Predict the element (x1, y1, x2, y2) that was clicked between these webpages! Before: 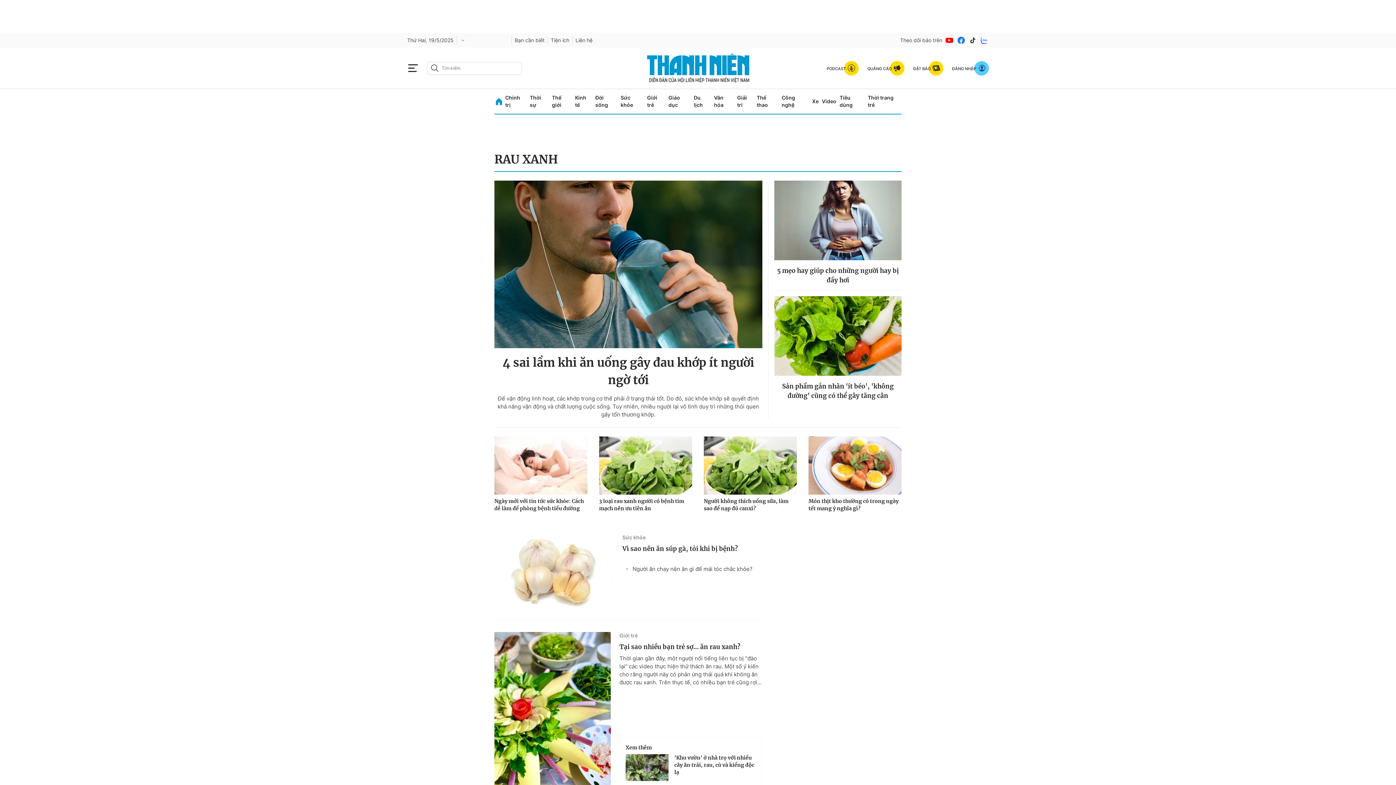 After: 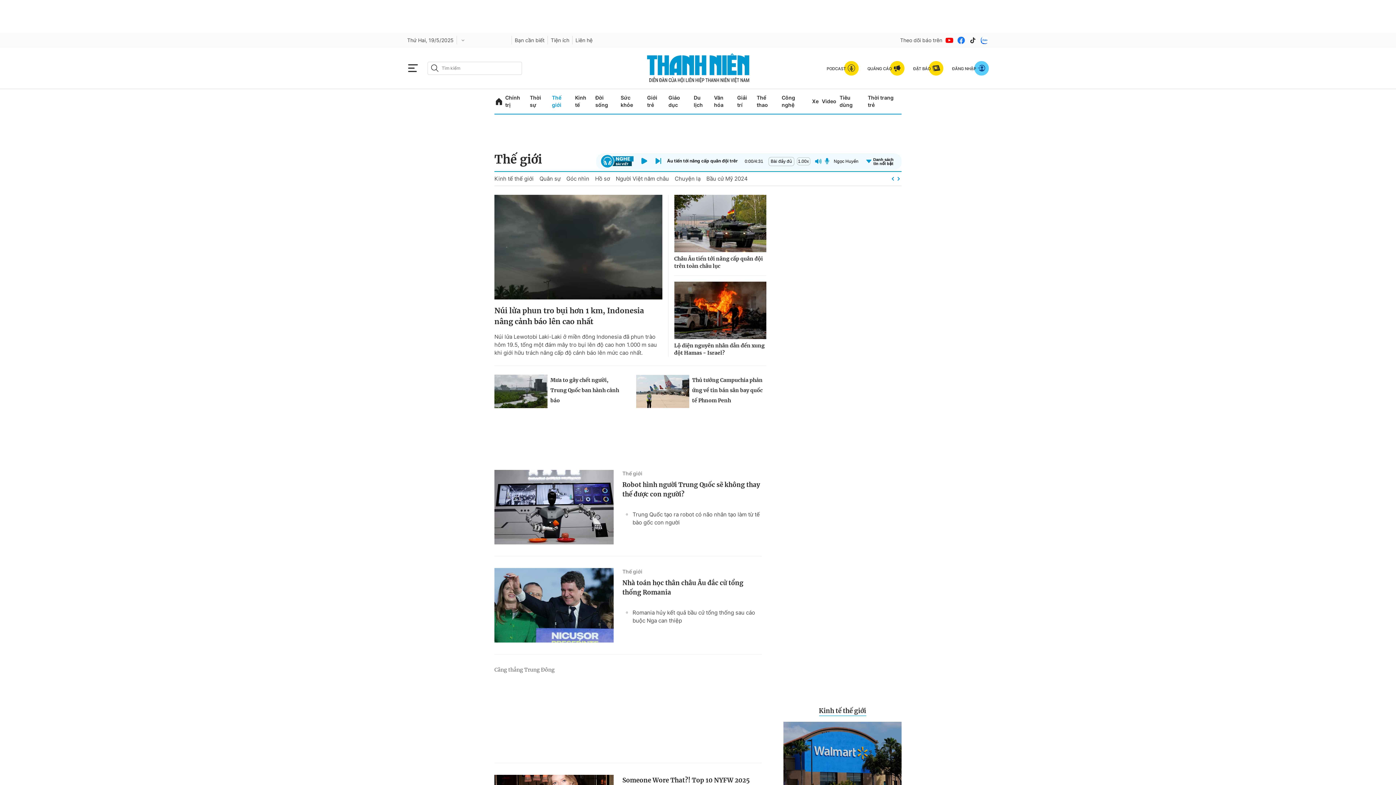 Action: label: Thế giới bbox: (552, 89, 572, 113)